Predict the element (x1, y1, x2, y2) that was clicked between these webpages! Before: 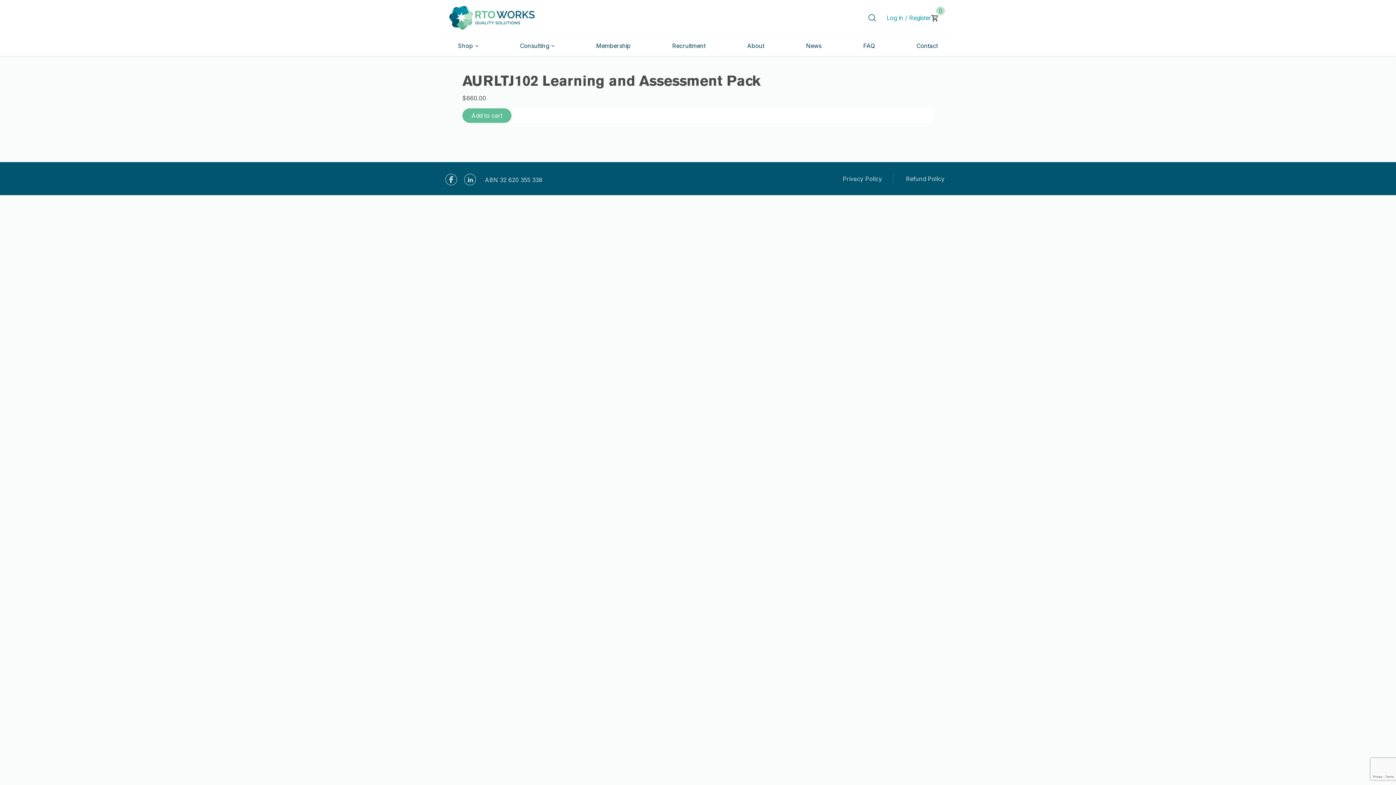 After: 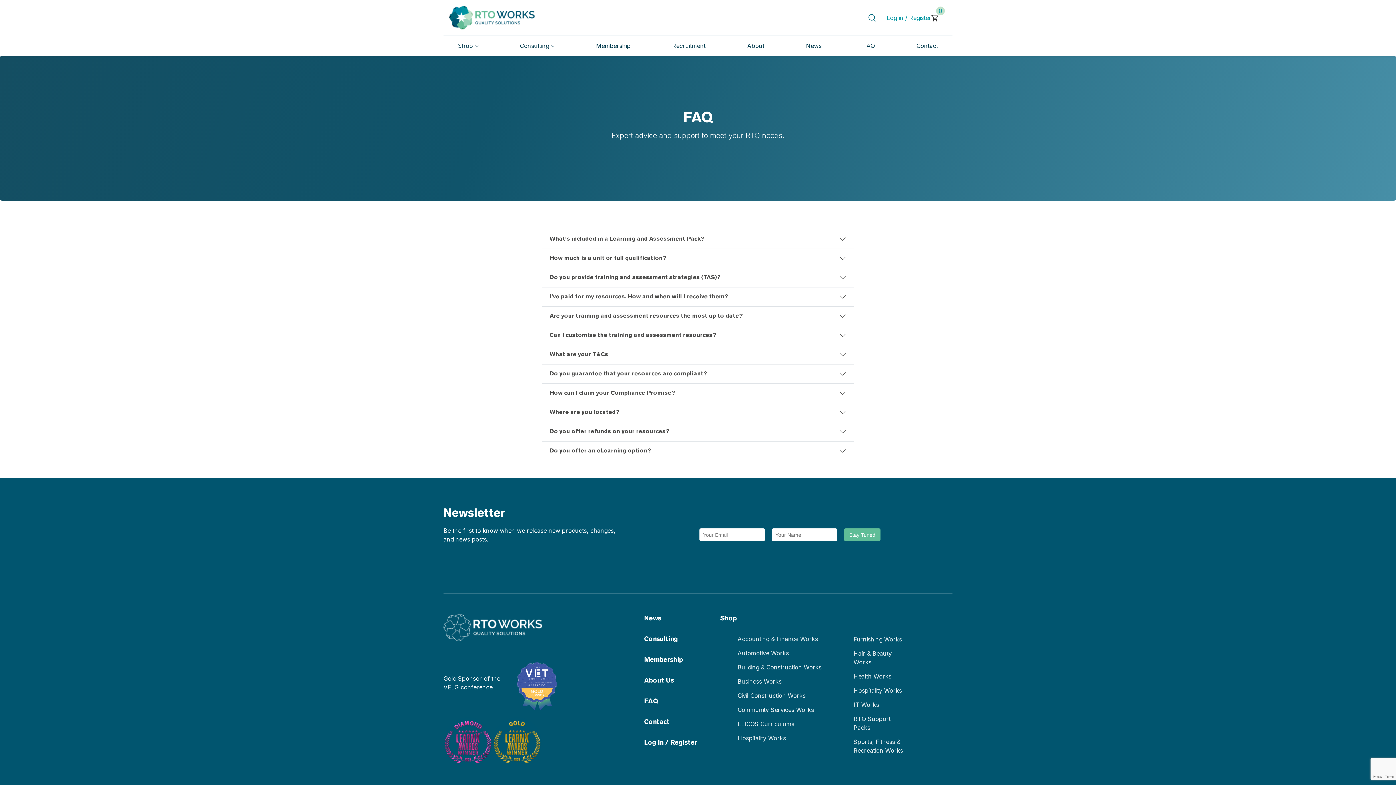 Action: bbox: (857, 35, 880, 56) label: FAQ